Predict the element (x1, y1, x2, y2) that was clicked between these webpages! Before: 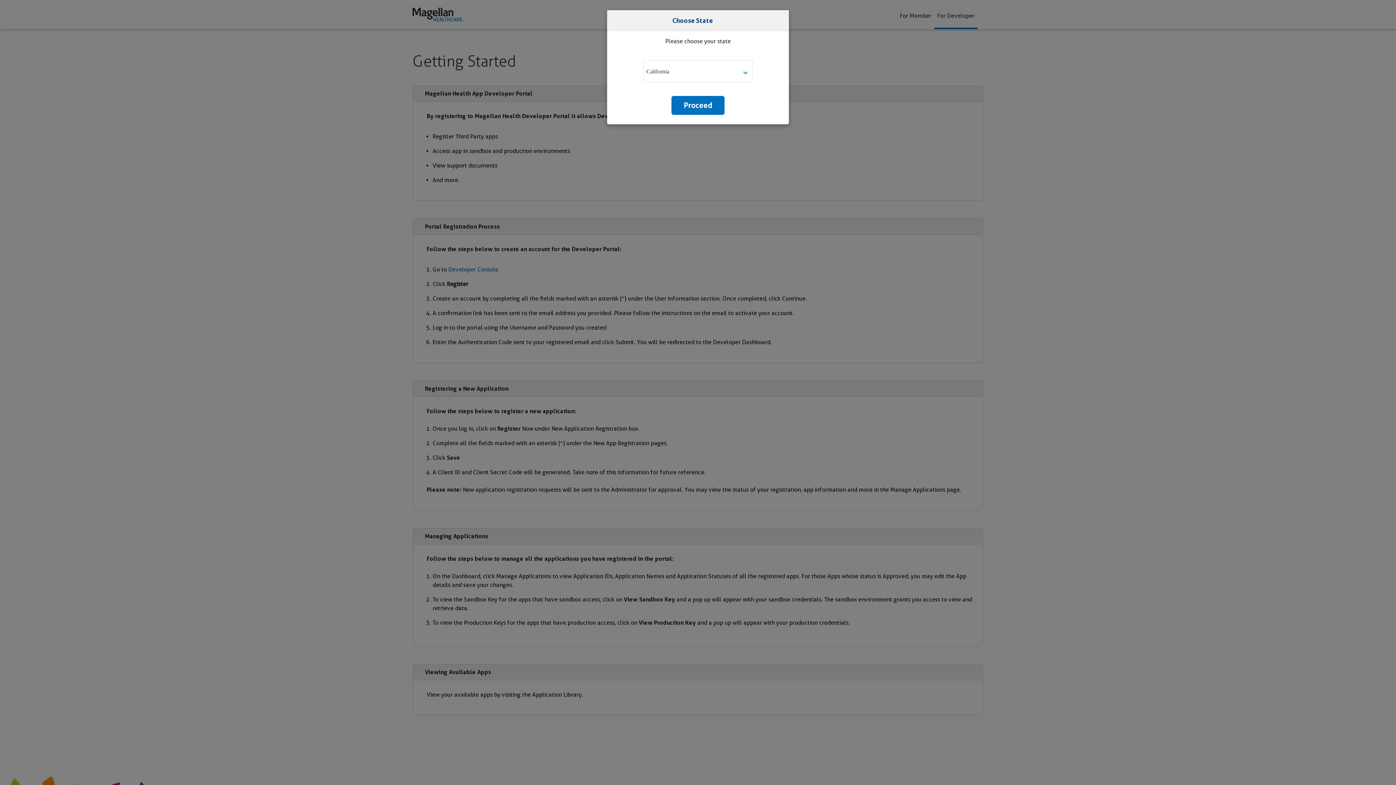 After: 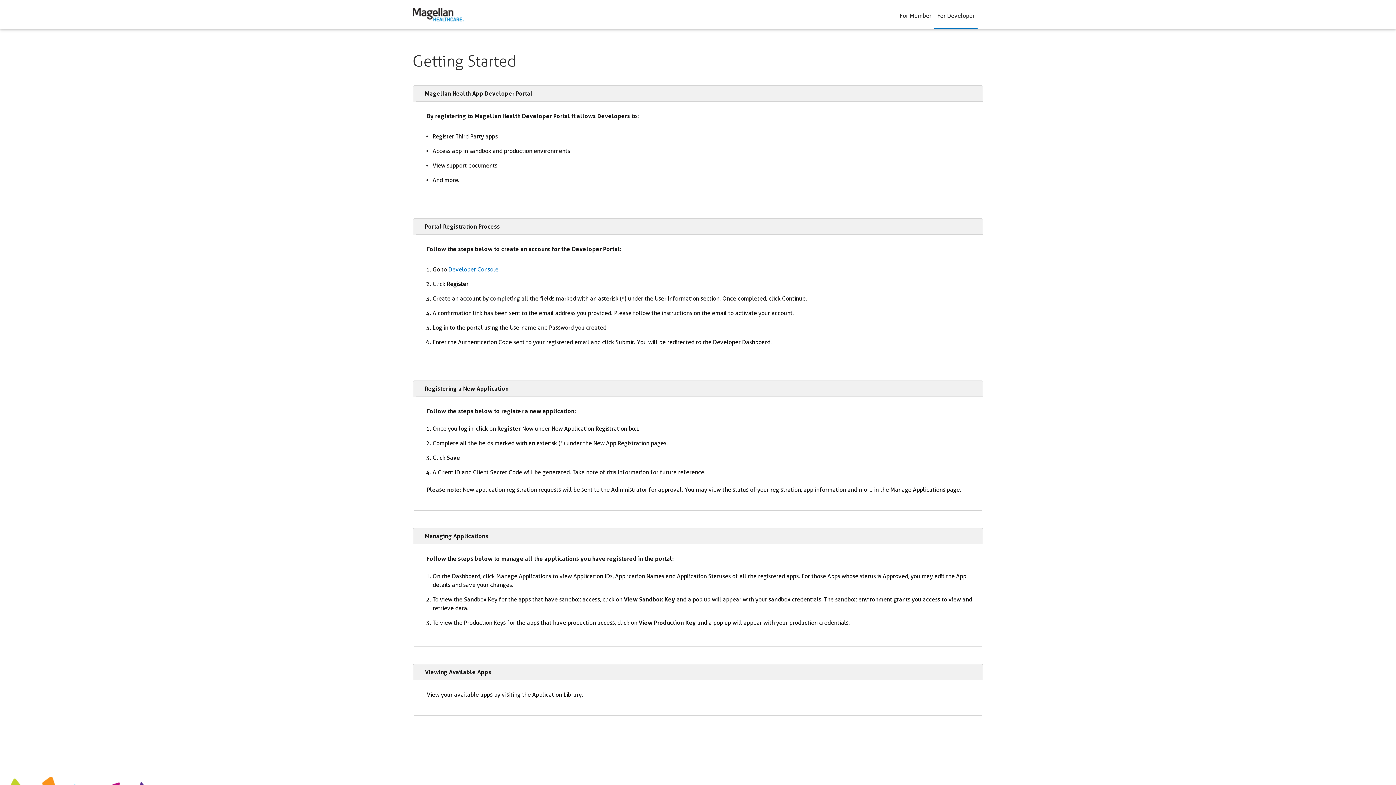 Action: label: Proceed bbox: (671, 96, 724, 114)